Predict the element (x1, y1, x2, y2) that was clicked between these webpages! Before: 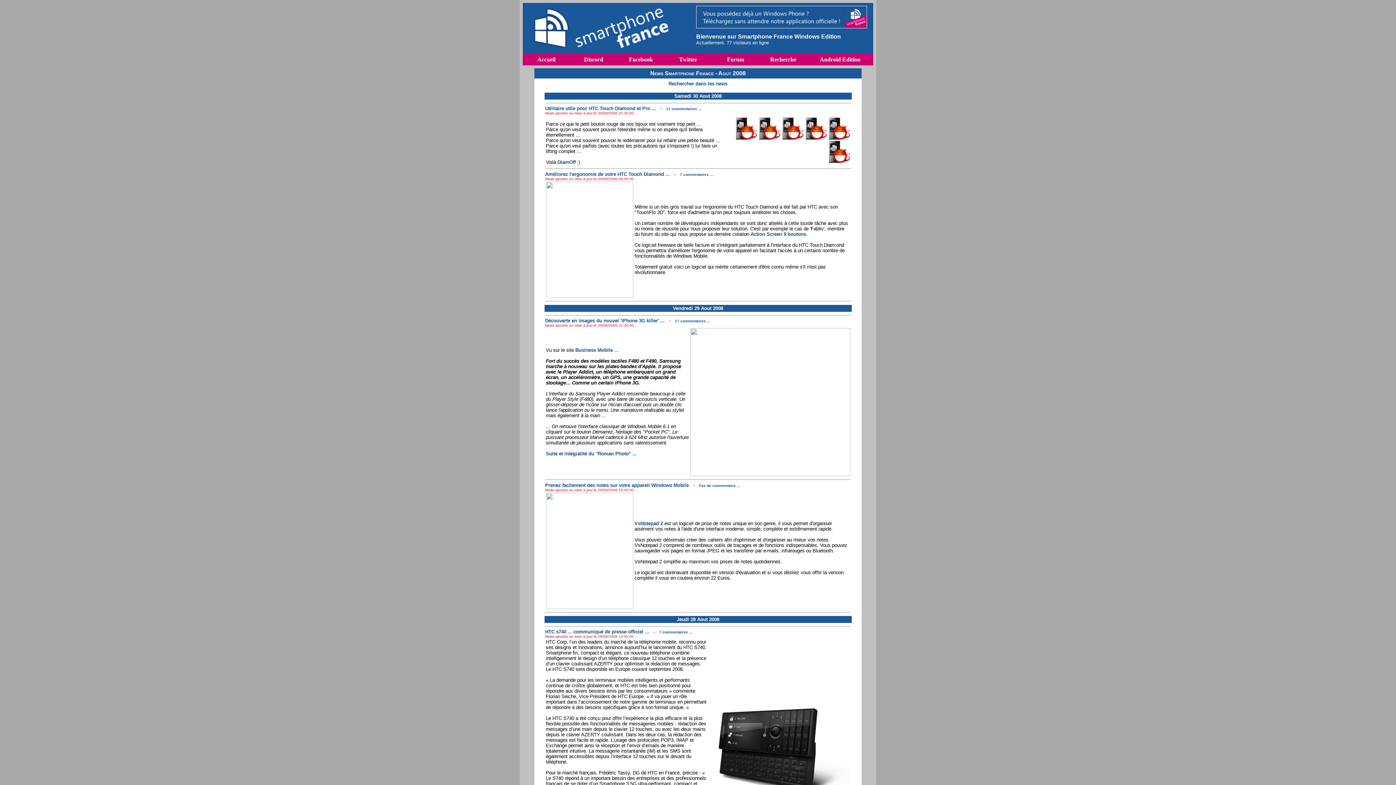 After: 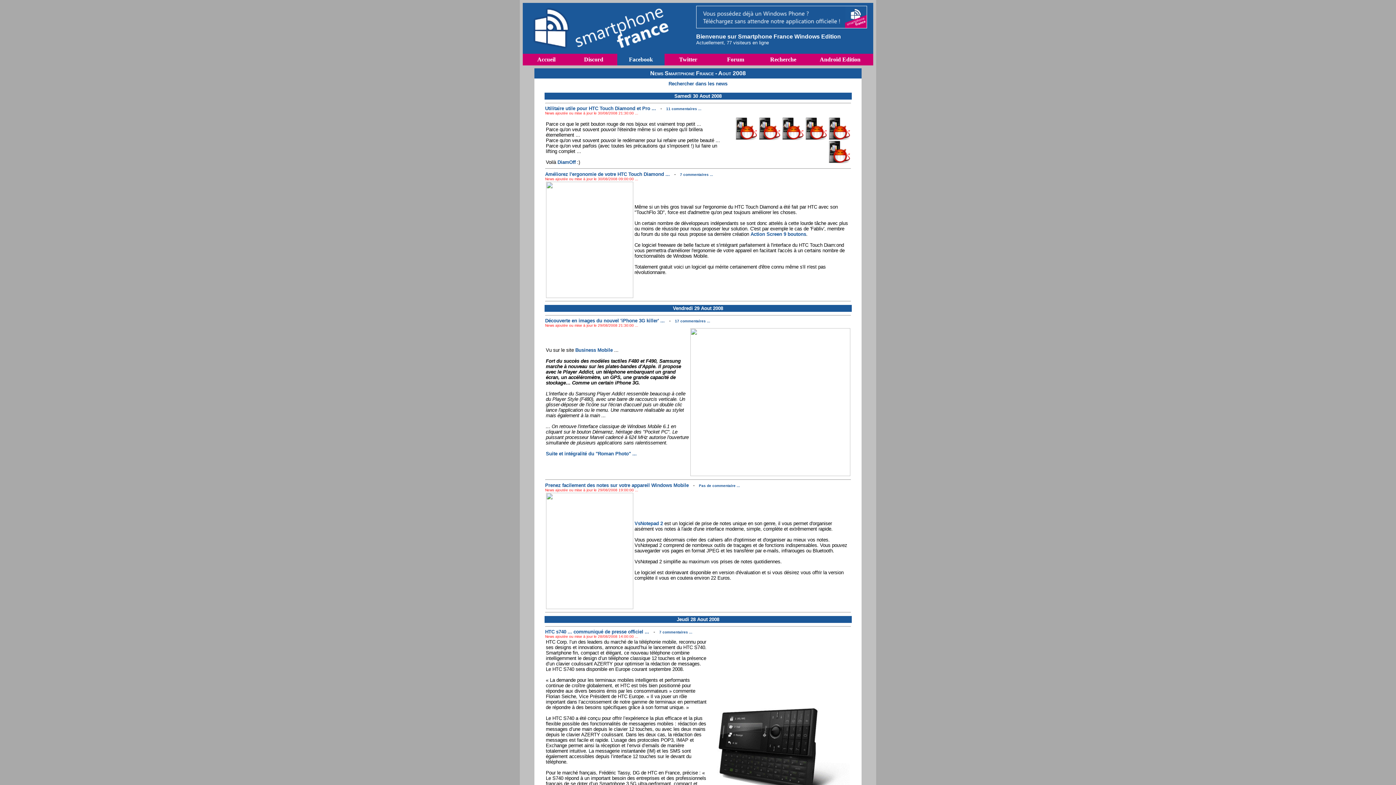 Action: bbox: (629, 56, 653, 62) label: Facebook